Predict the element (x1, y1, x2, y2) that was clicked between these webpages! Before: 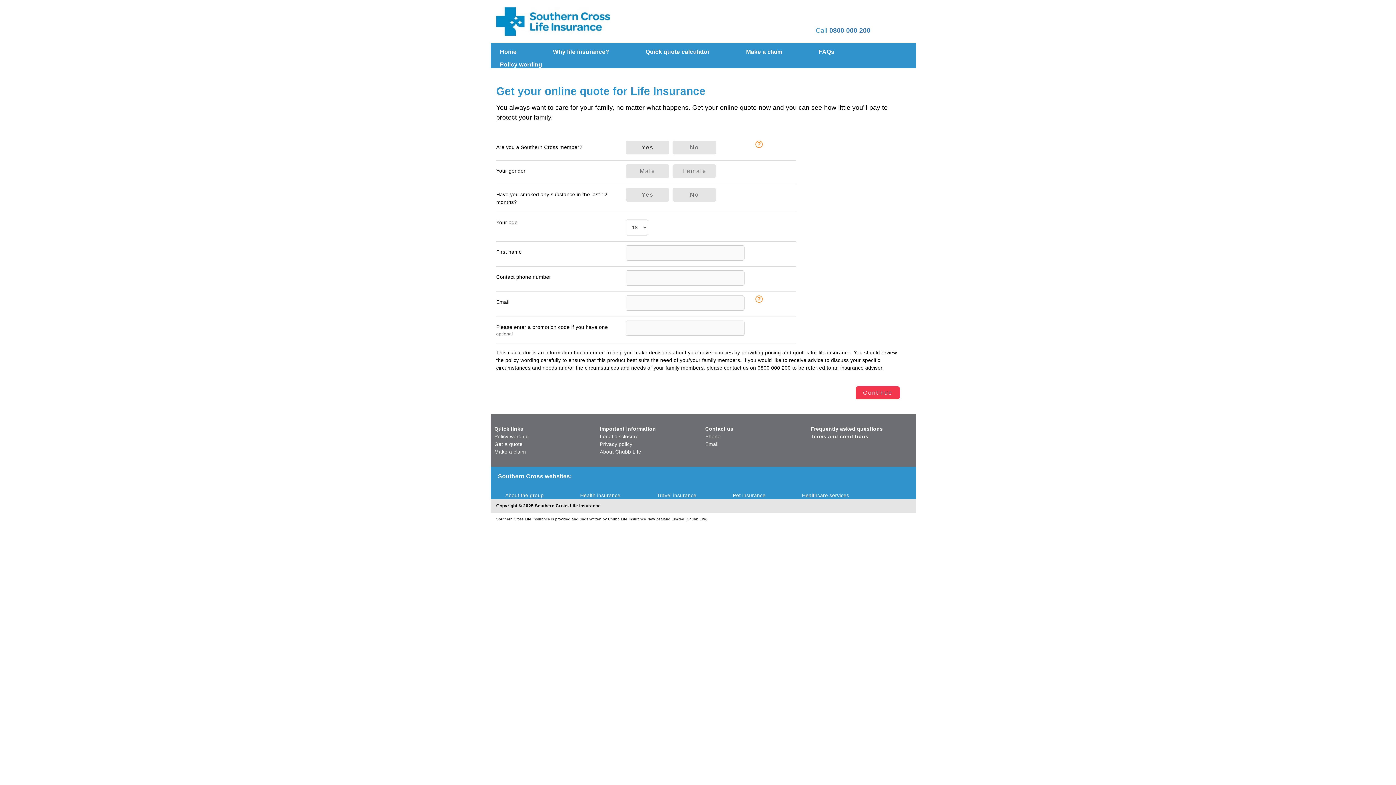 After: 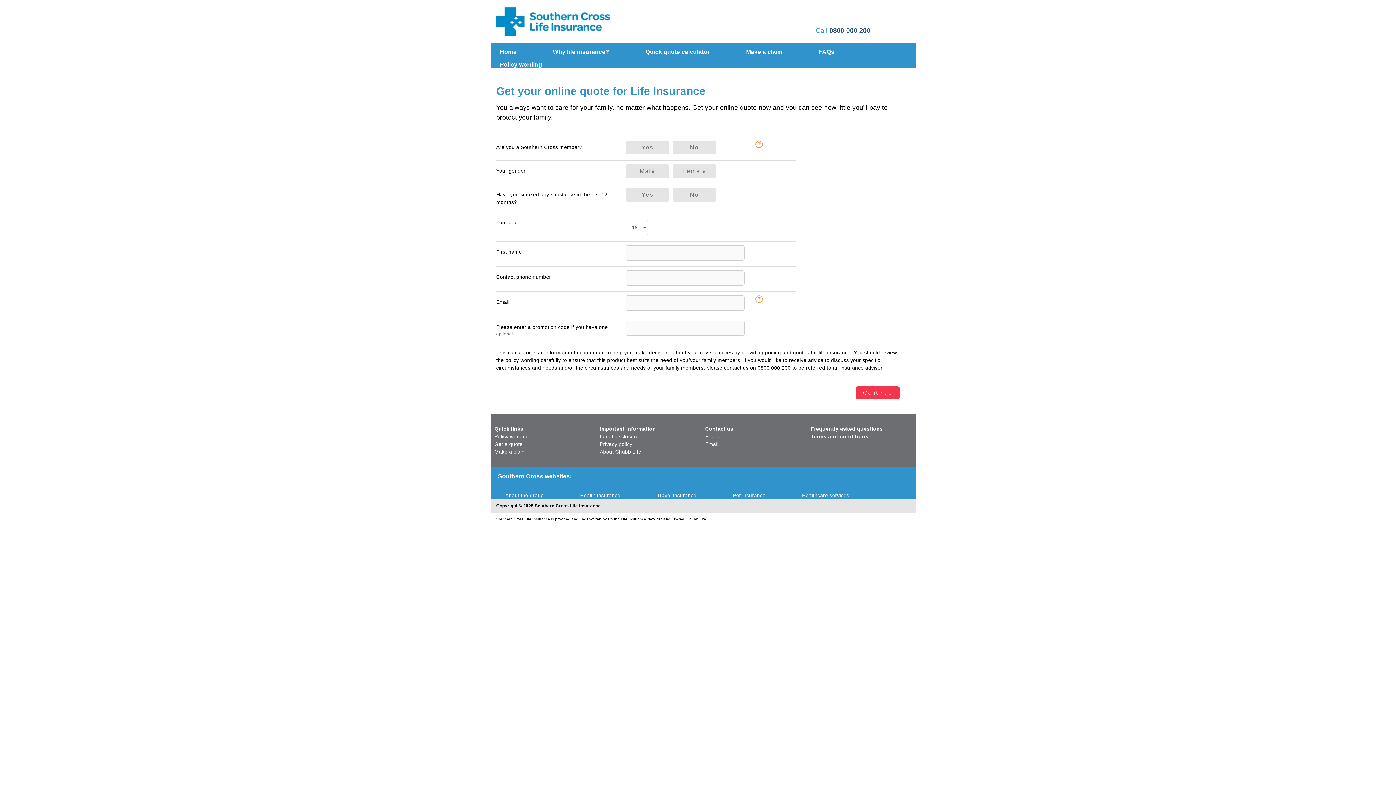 Action: label: 0800 000 200 bbox: (829, 26, 870, 34)